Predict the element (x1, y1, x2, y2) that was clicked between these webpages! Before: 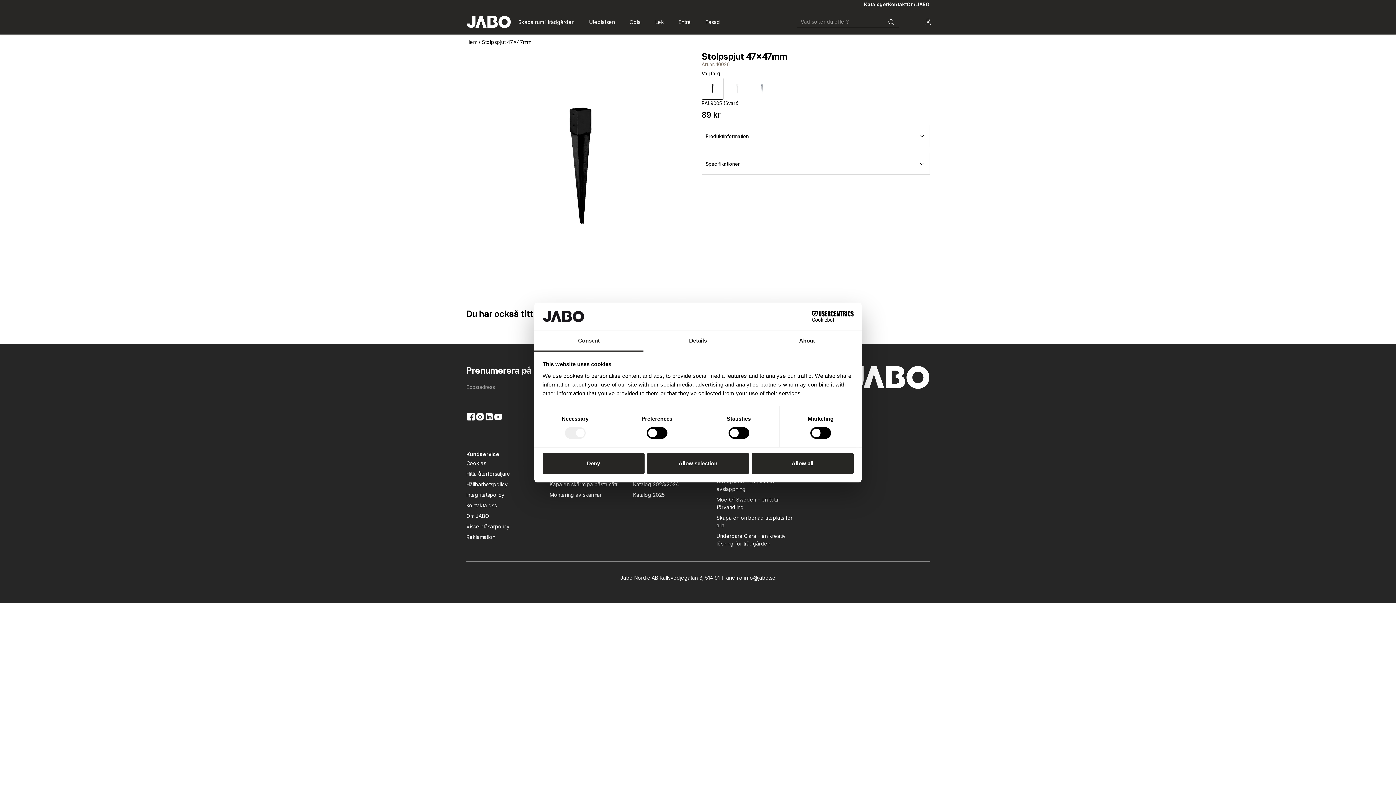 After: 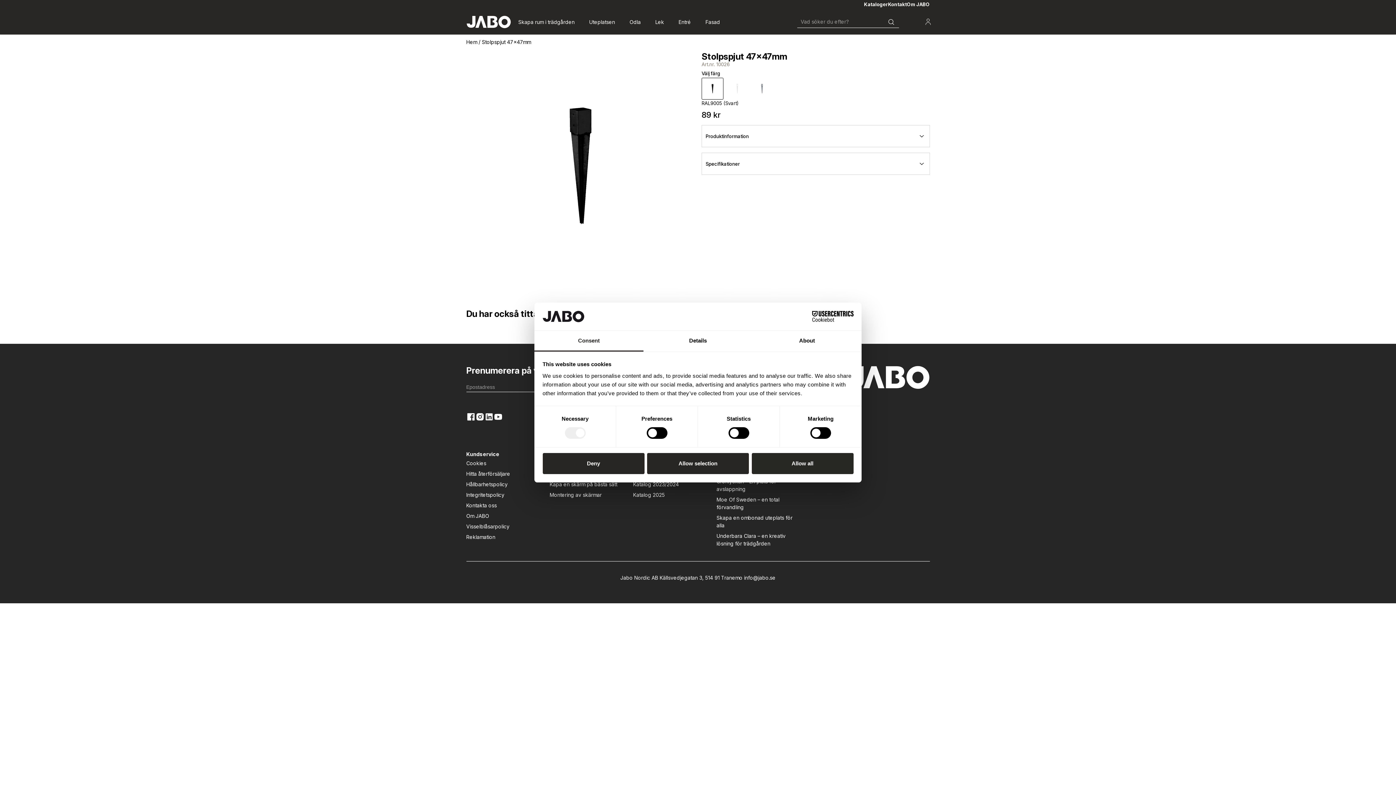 Action: bbox: (484, 412, 493, 421)